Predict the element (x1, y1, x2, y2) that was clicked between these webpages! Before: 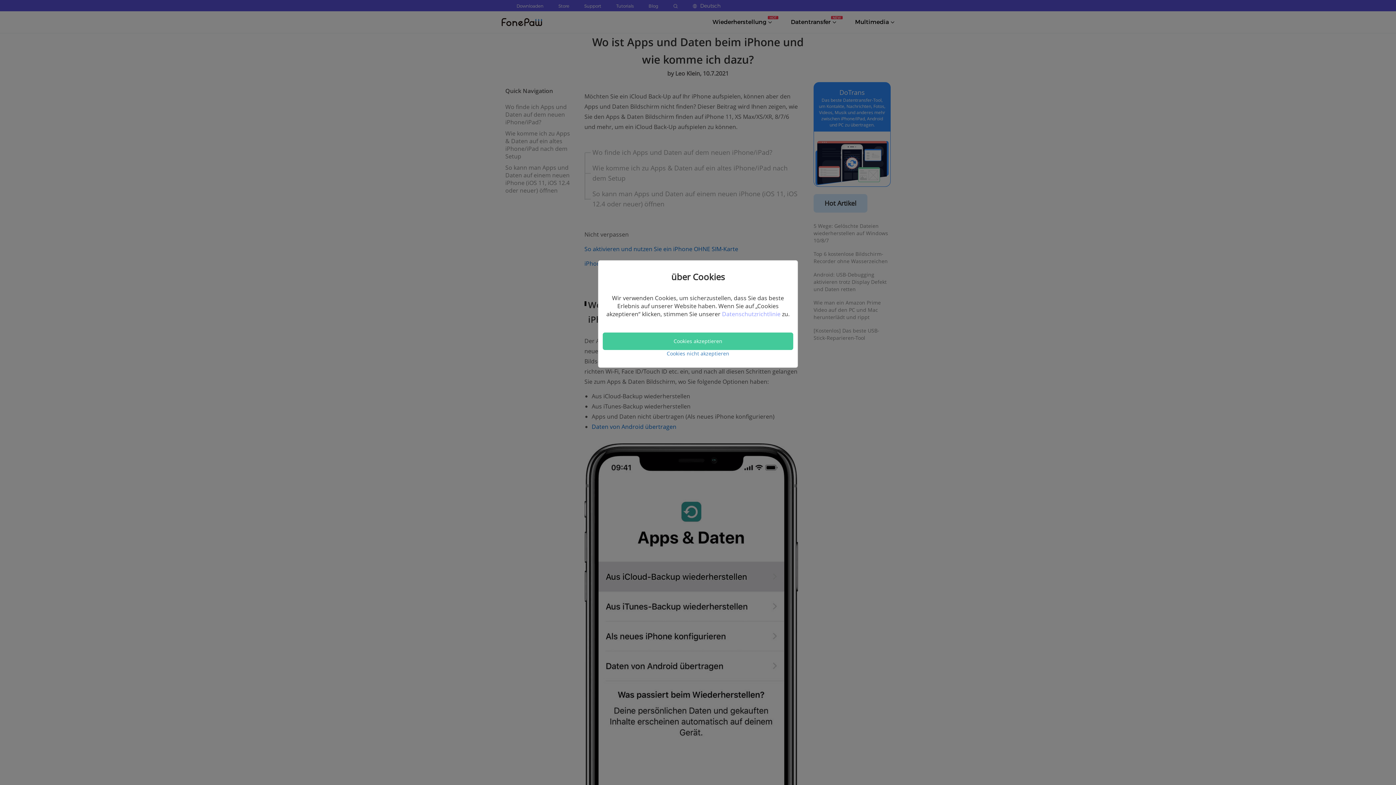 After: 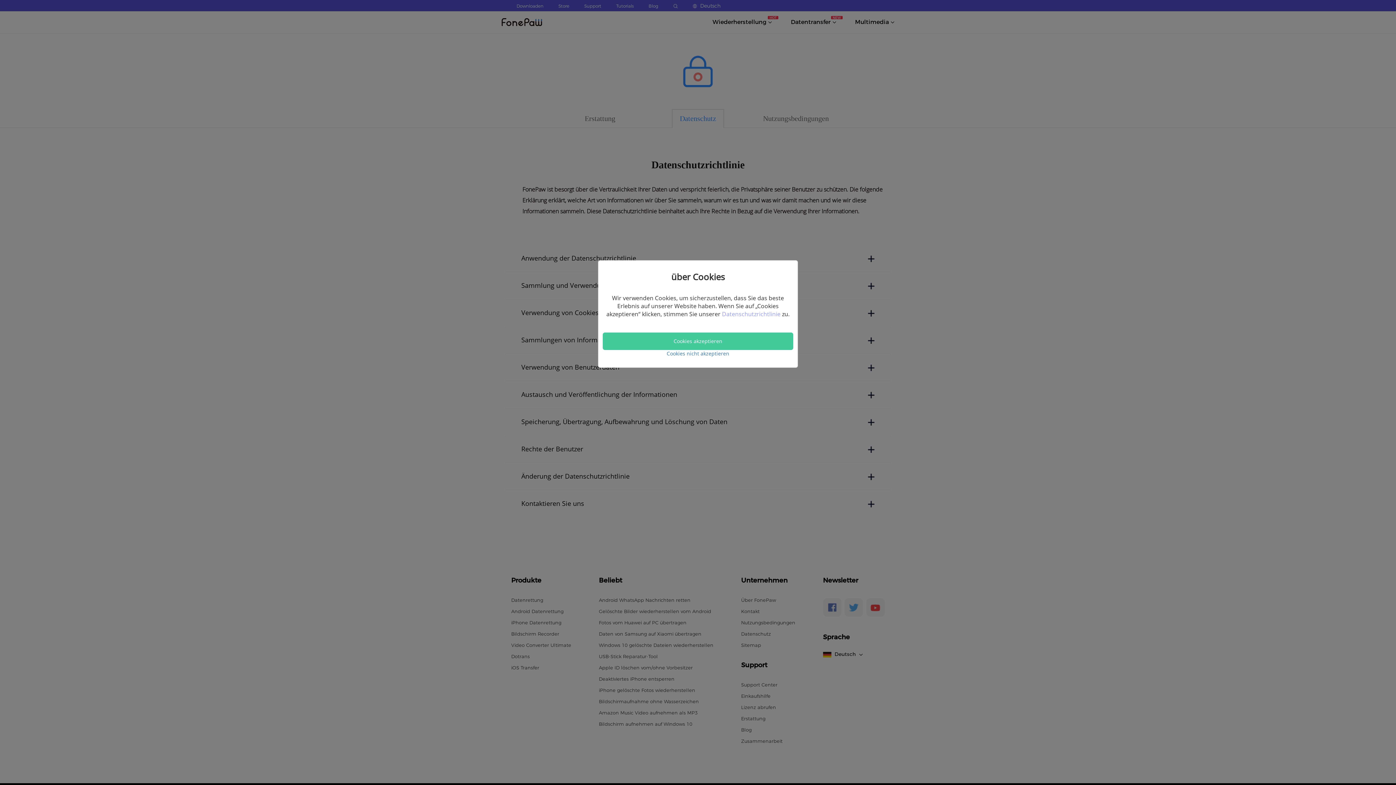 Action: label: Datenschutzrichtlinie  bbox: (722, 310, 782, 318)